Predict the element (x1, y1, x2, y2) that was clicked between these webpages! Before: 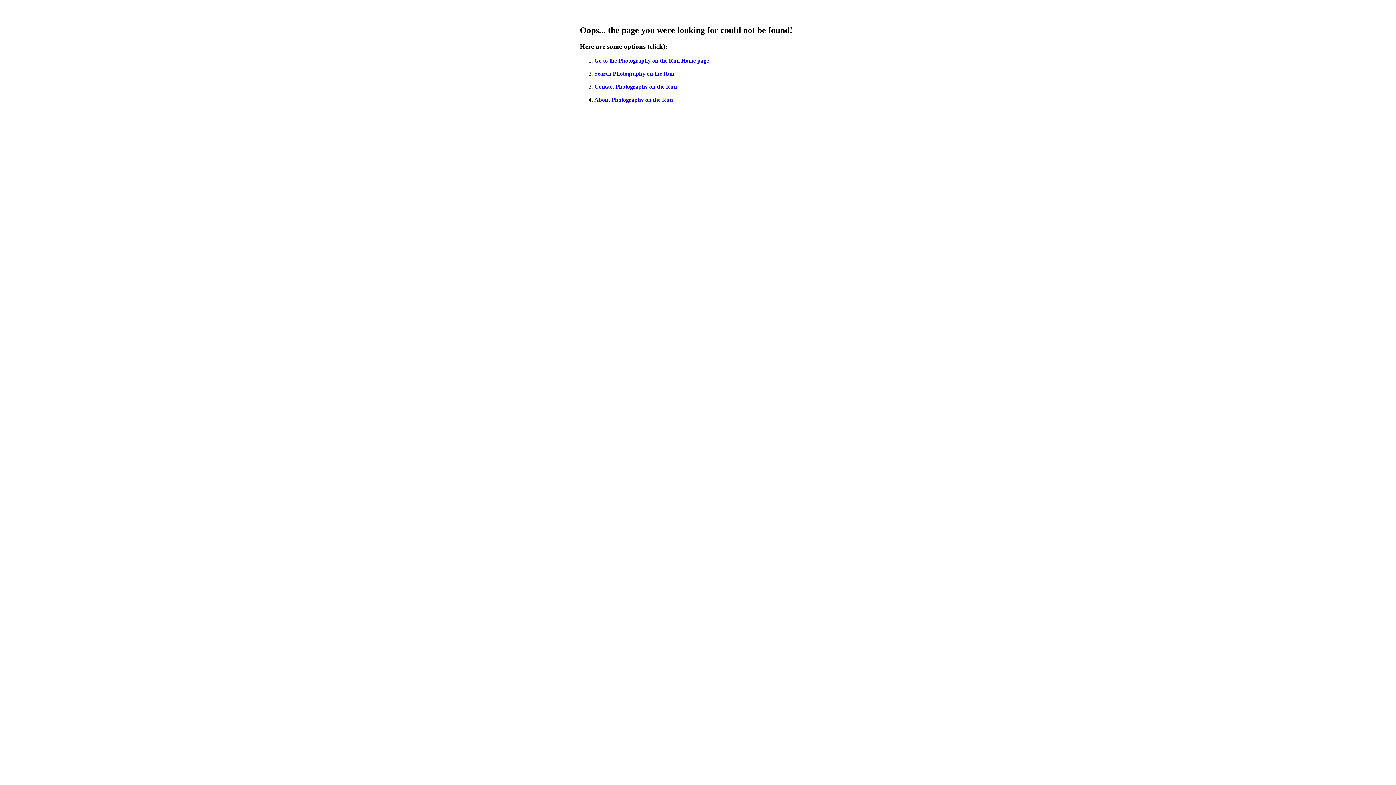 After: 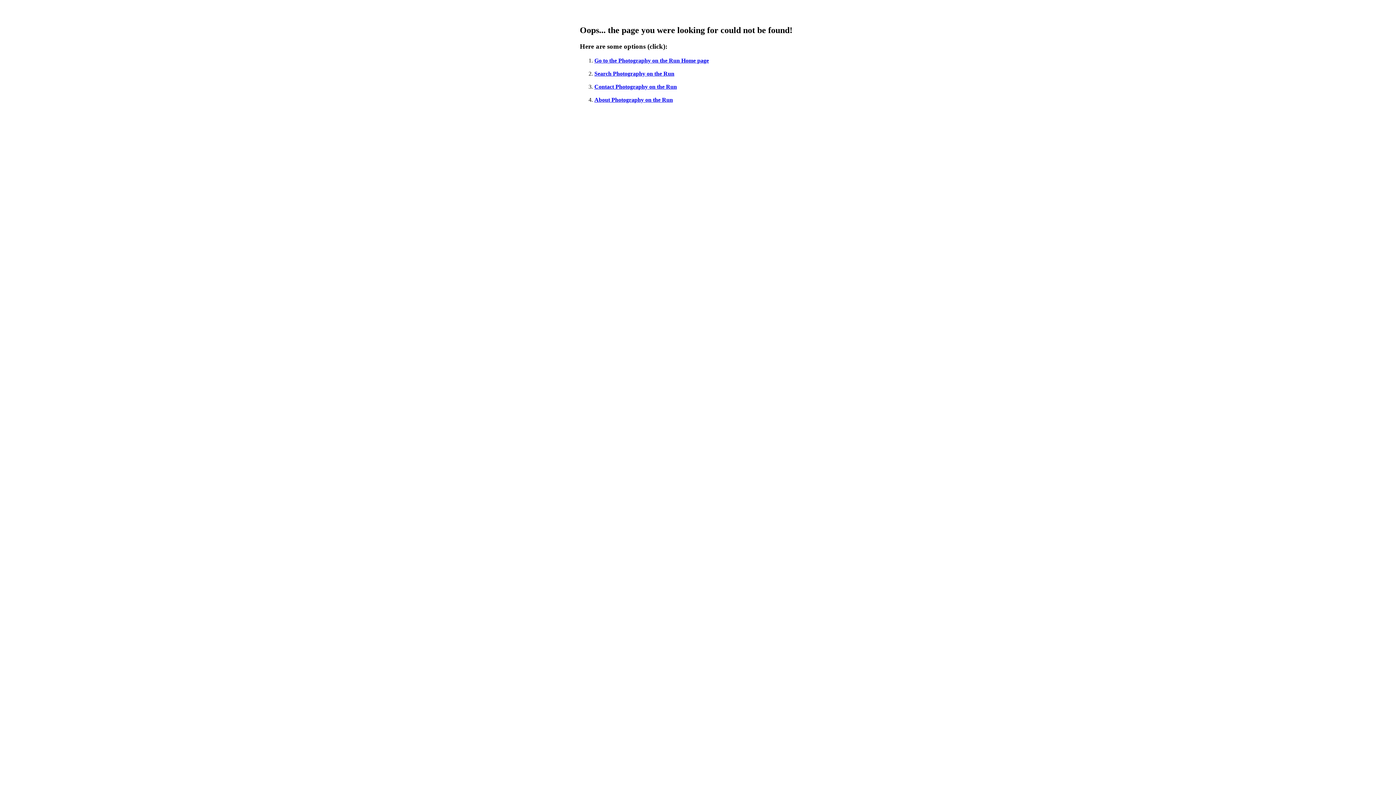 Action: bbox: (594, 96, 673, 102) label: About Photography on the Run